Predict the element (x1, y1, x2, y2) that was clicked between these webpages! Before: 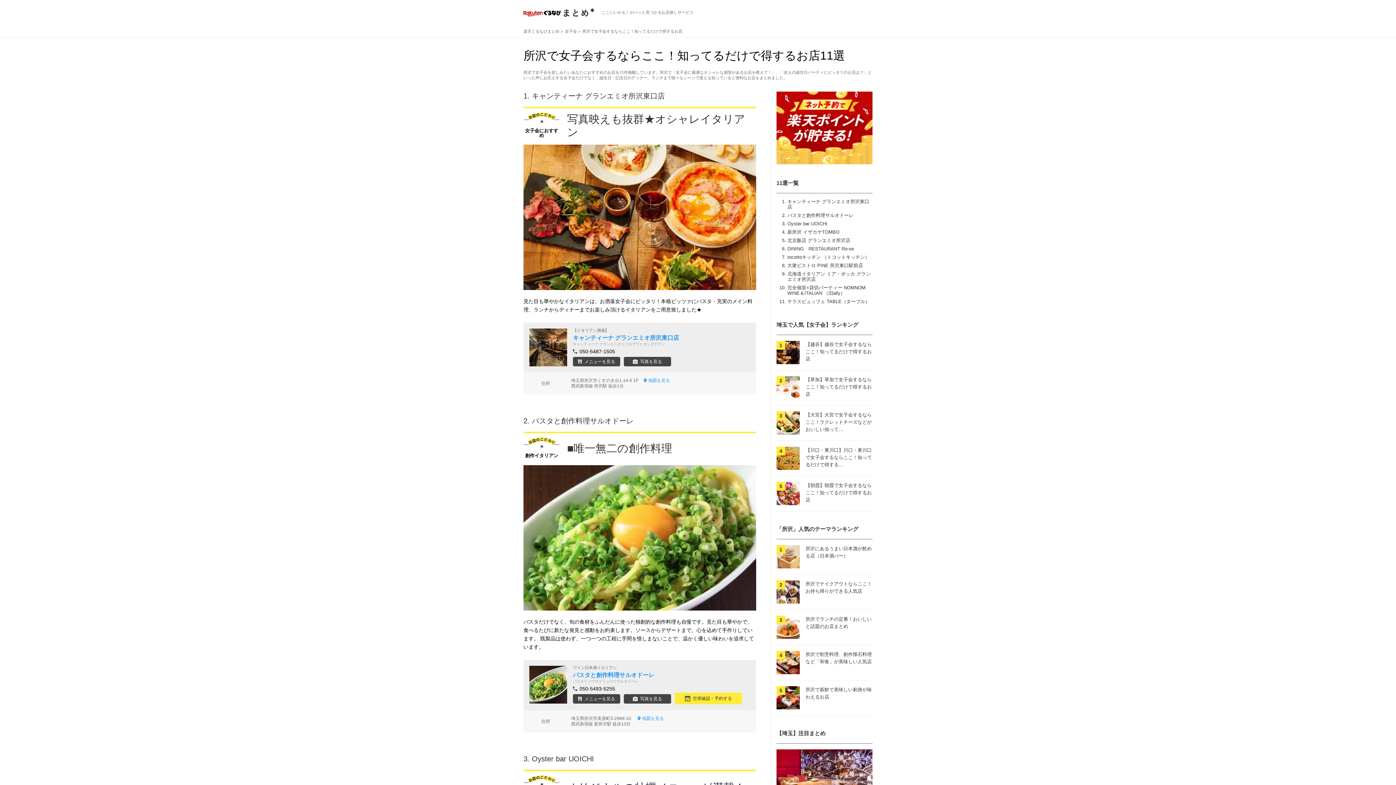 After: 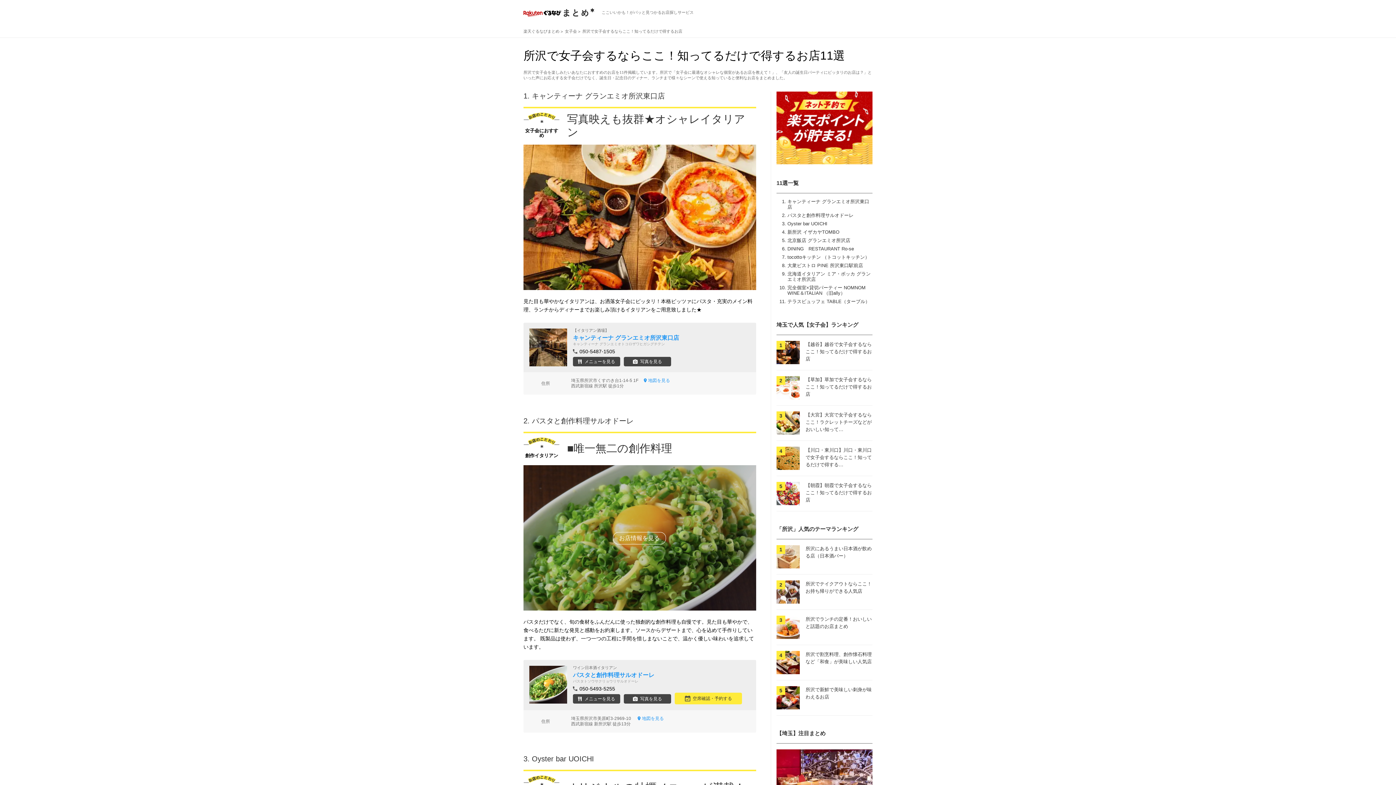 Action: bbox: (523, 465, 756, 610)